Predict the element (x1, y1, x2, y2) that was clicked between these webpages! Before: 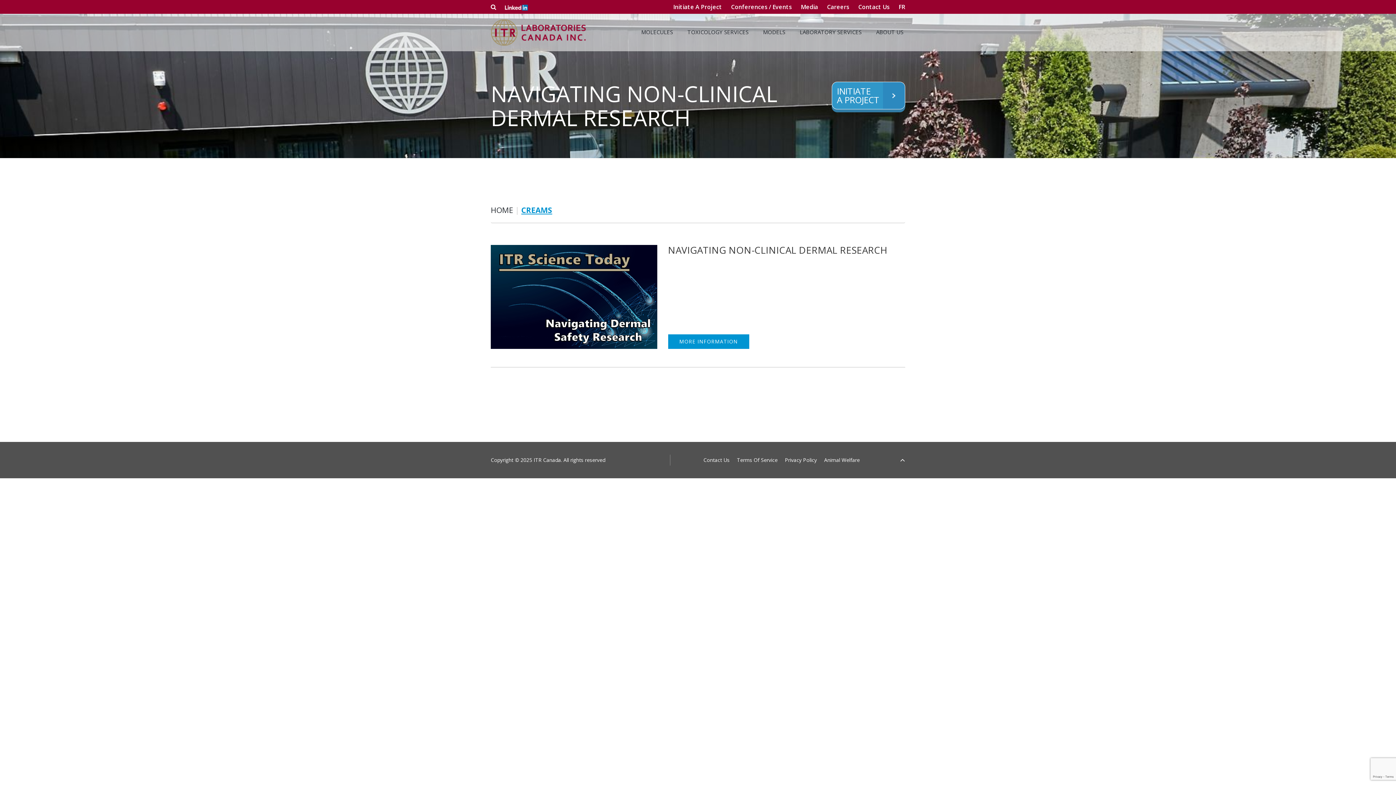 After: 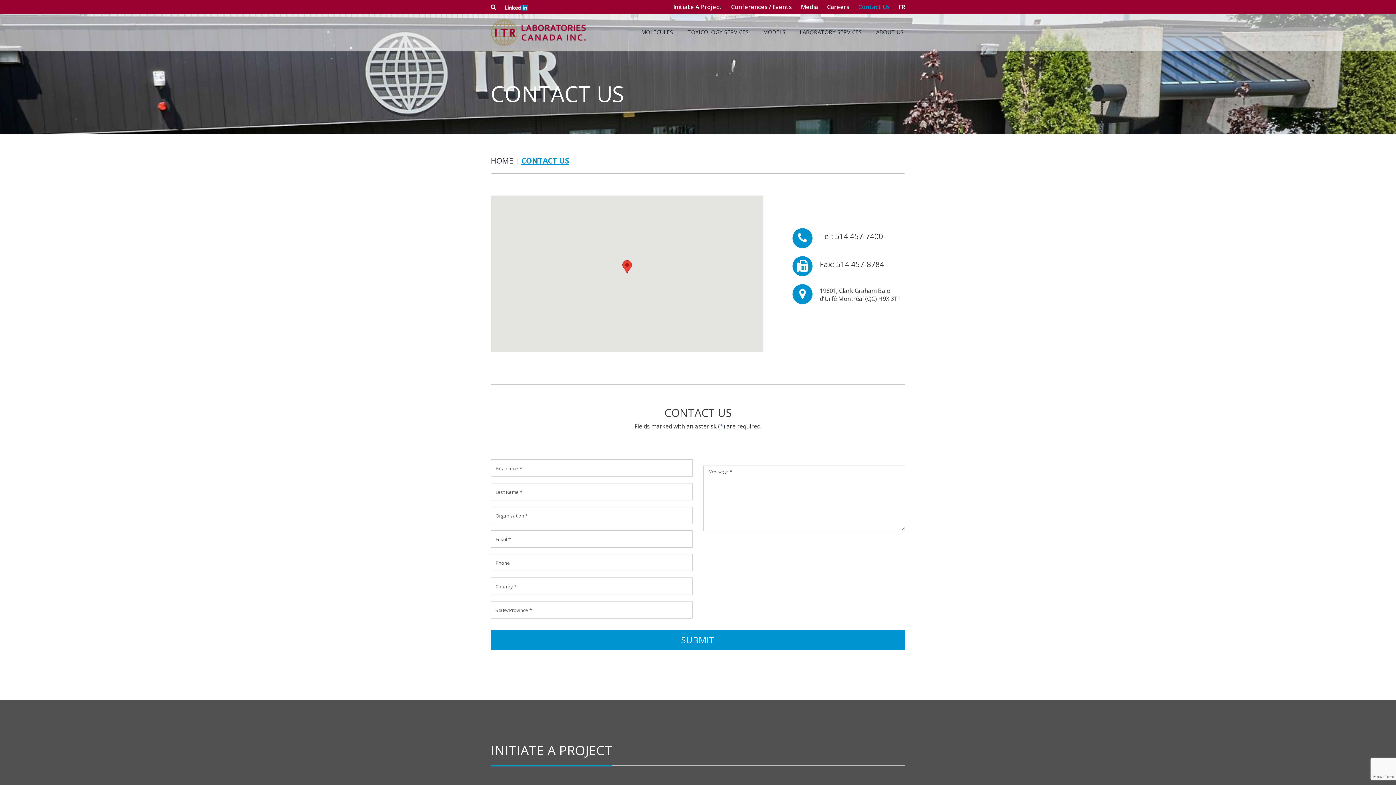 Action: label: Contact Us bbox: (858, 2, 889, 10)